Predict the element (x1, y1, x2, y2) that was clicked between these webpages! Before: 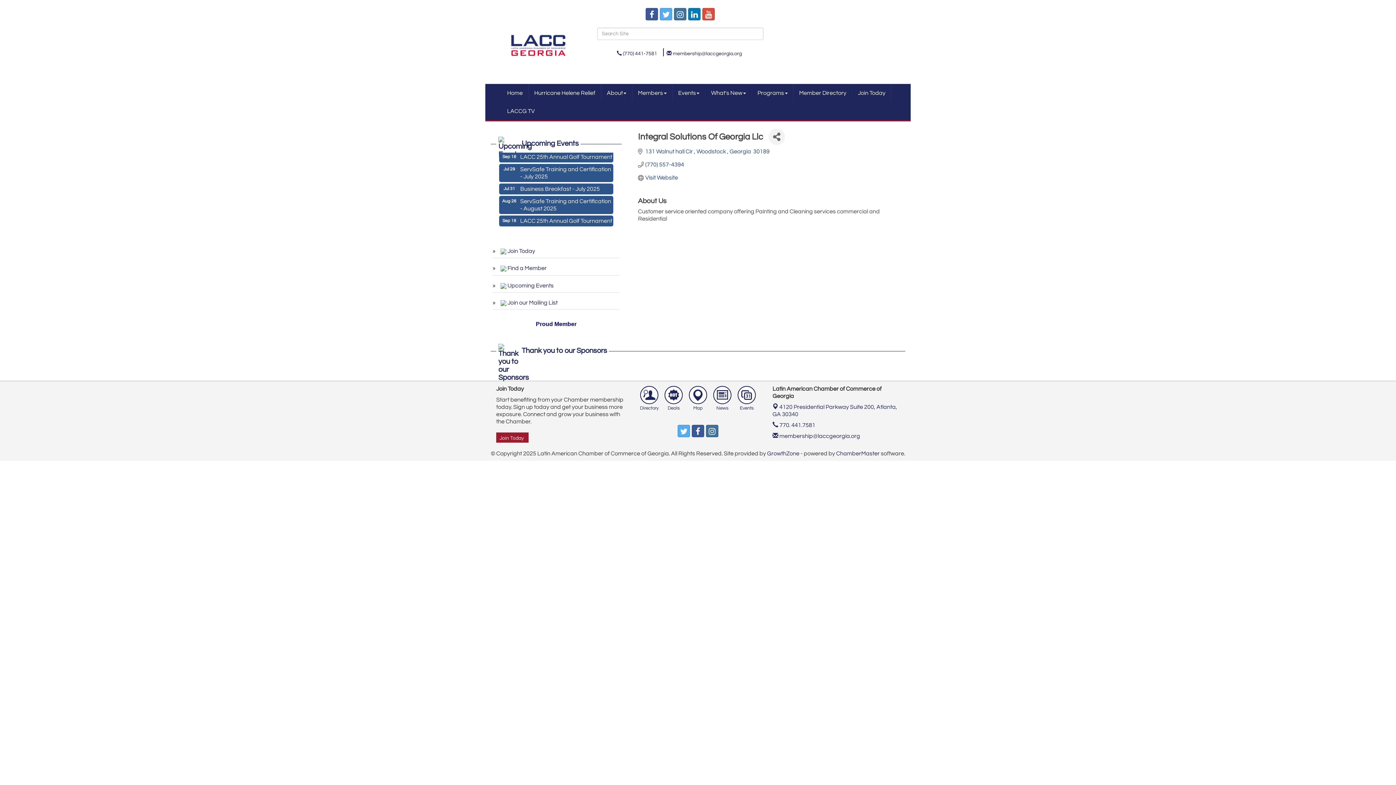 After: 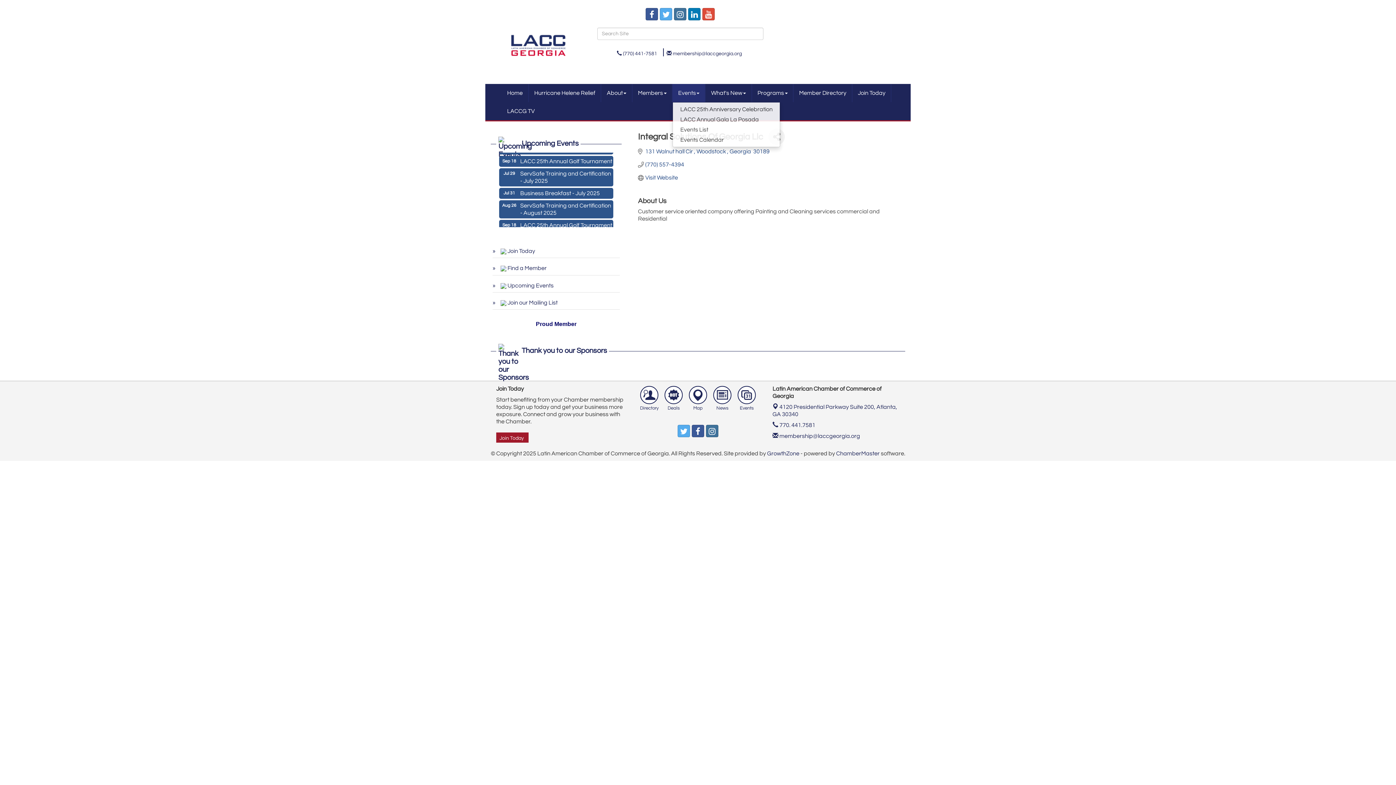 Action: label: Events bbox: (672, 84, 705, 102)